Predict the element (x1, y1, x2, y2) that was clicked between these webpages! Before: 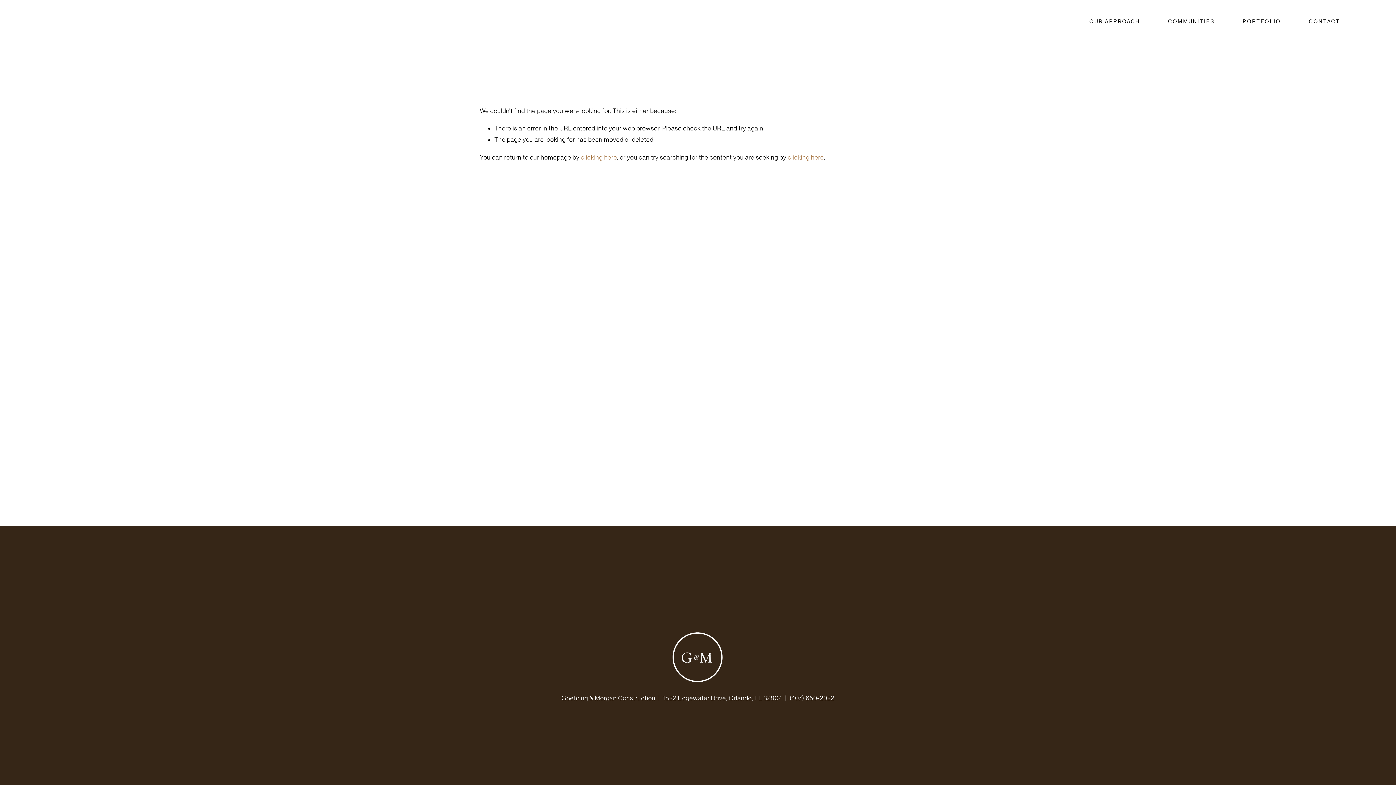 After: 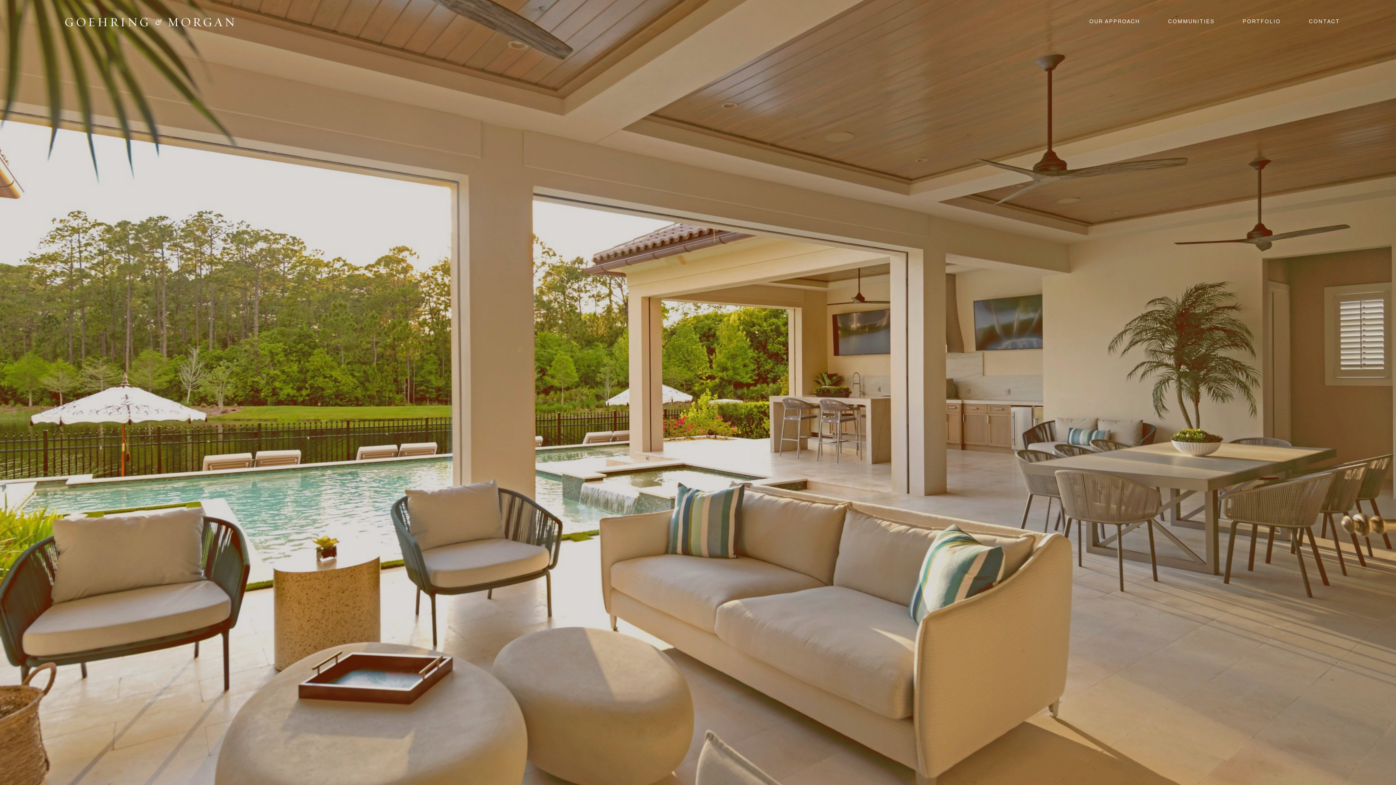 Action: label: clicking here bbox: (581, 153, 617, 161)